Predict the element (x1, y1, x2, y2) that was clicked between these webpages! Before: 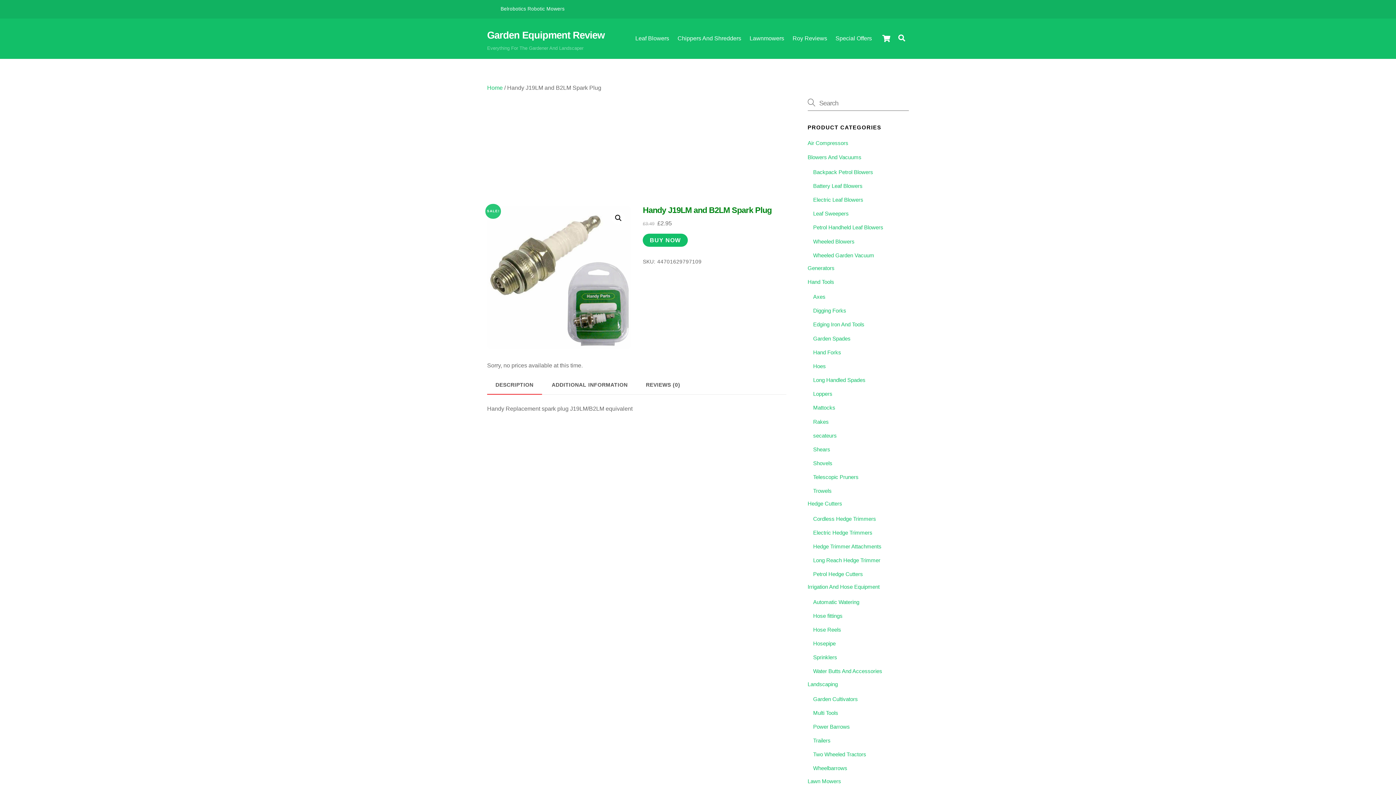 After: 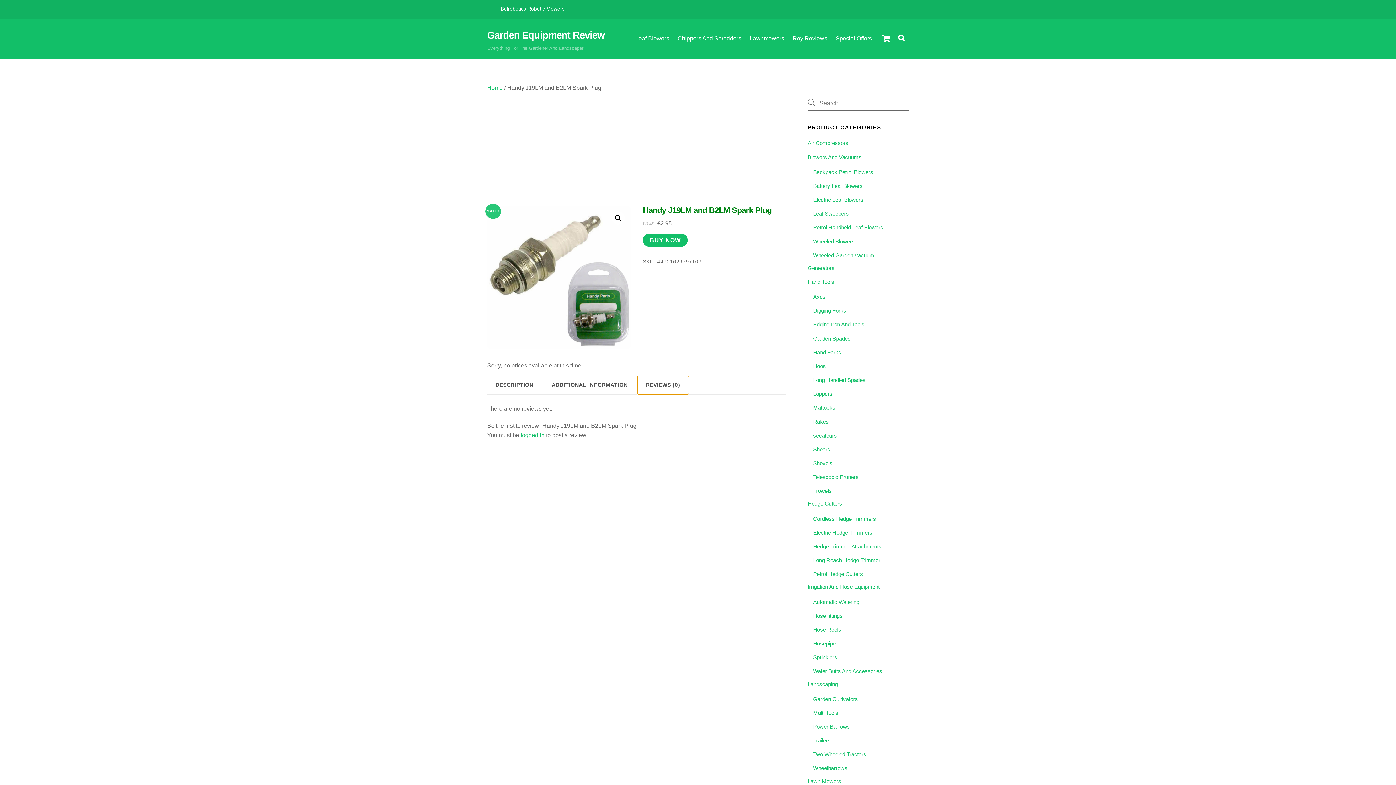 Action: label: REVIEWS (0) bbox: (637, 376, 688, 394)